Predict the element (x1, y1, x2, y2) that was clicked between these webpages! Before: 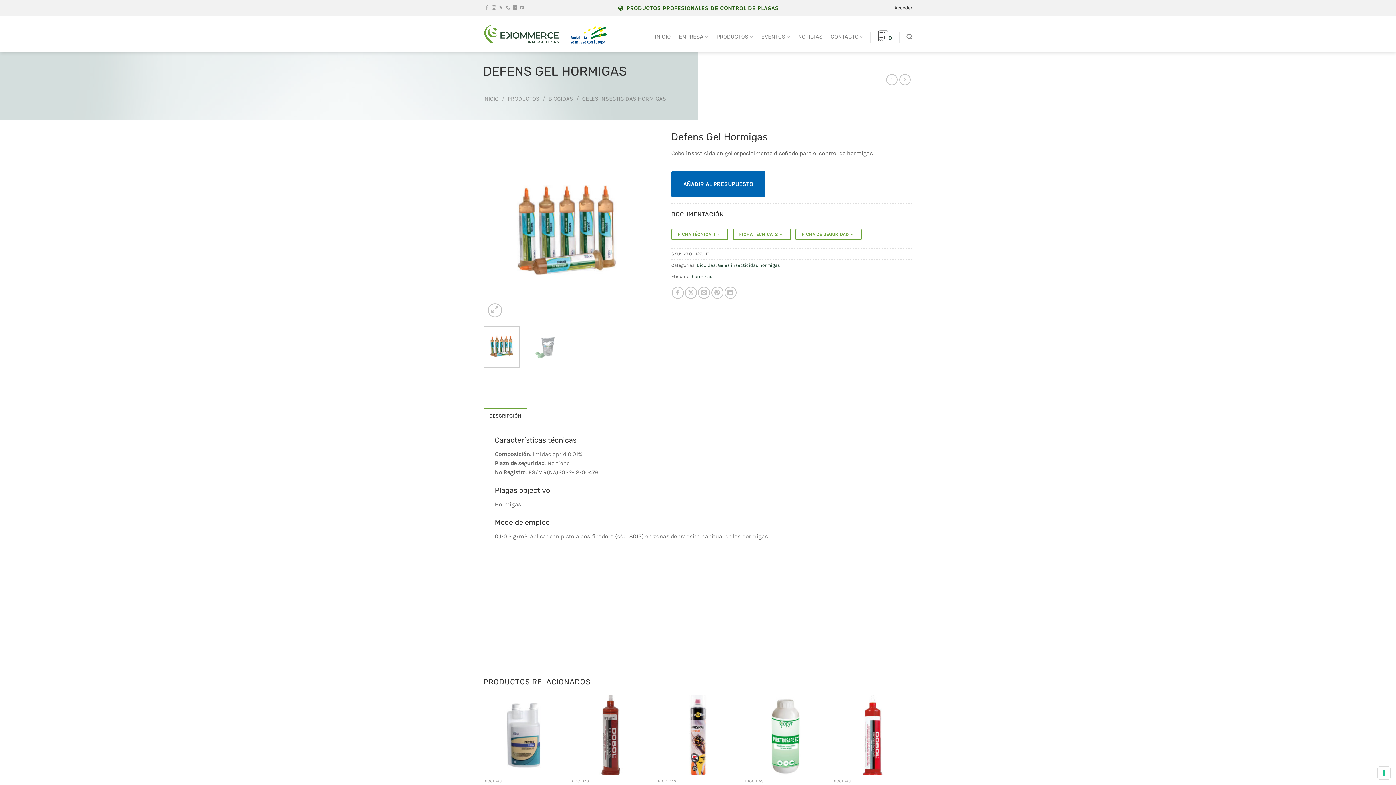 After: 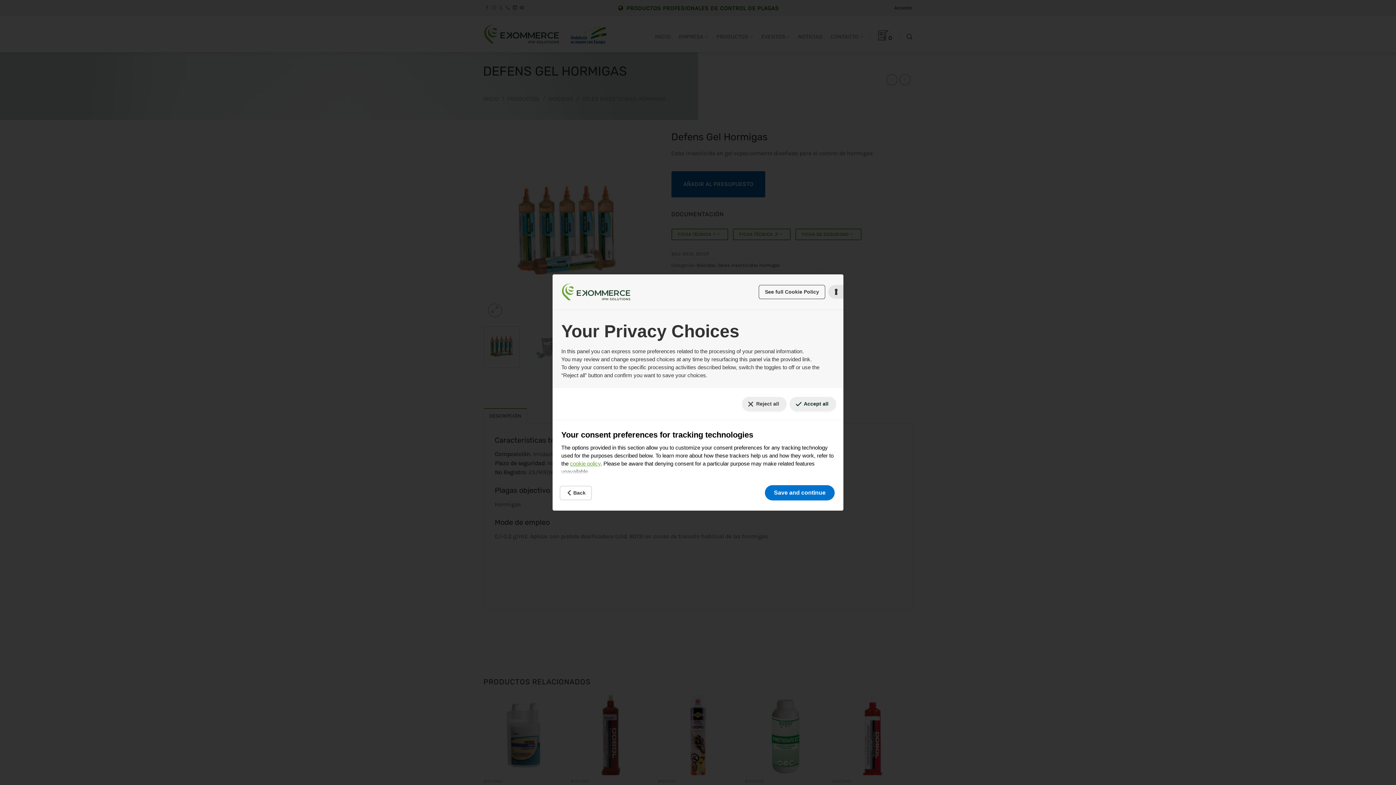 Action: bbox: (1378, 767, 1390, 779) label: Your consent preferences for tracking technologies